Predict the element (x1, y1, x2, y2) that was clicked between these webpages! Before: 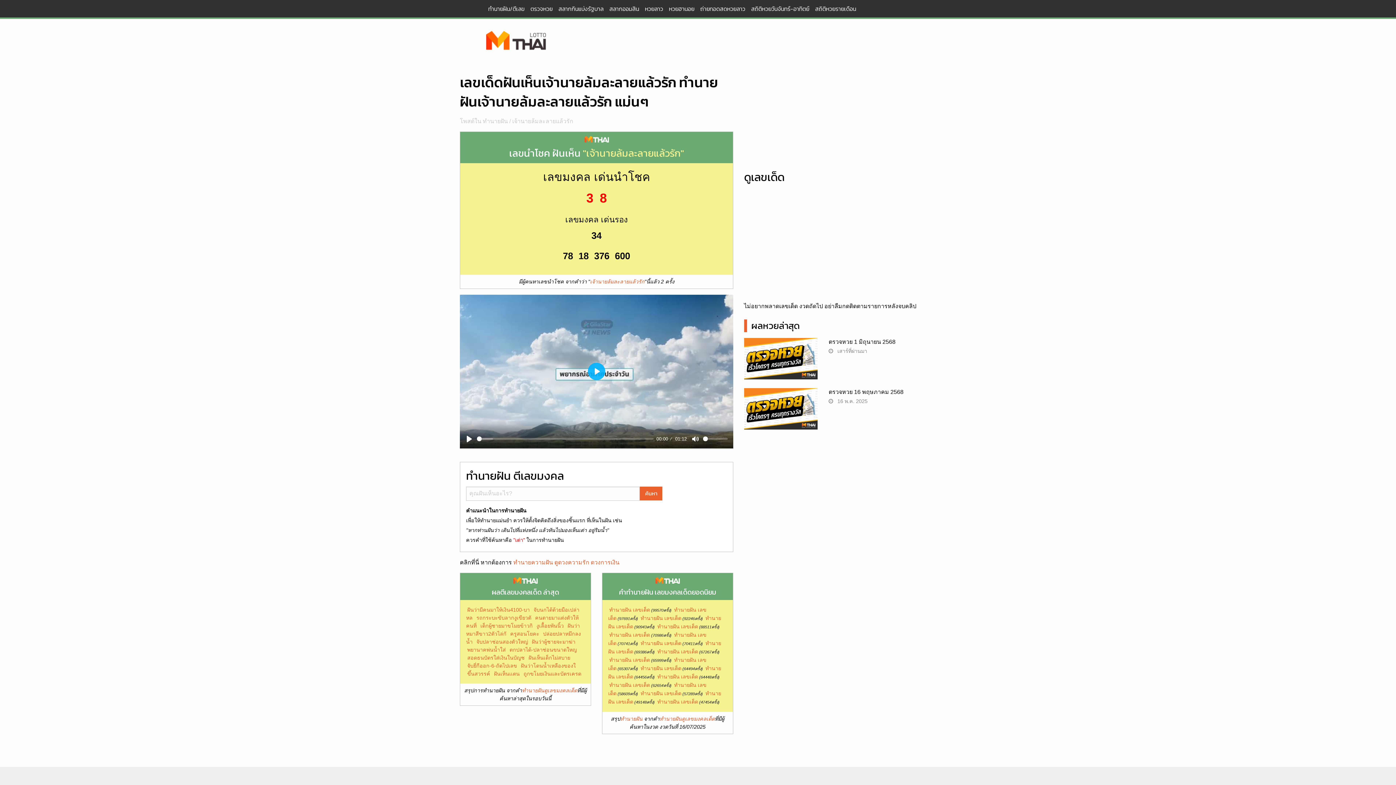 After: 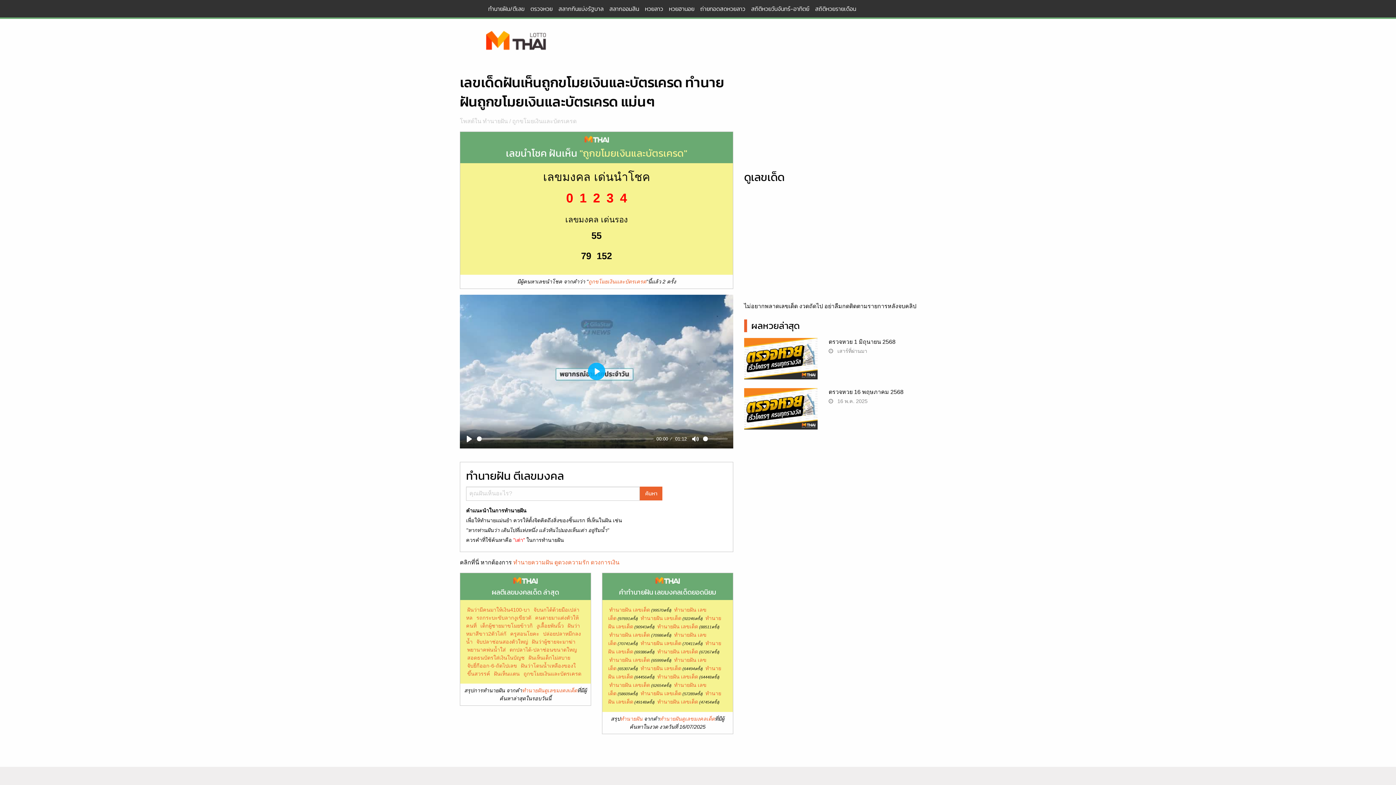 Action: bbox: (523, 517, 581, 523) label: ถูกขโมยเงินและบัตรเครด